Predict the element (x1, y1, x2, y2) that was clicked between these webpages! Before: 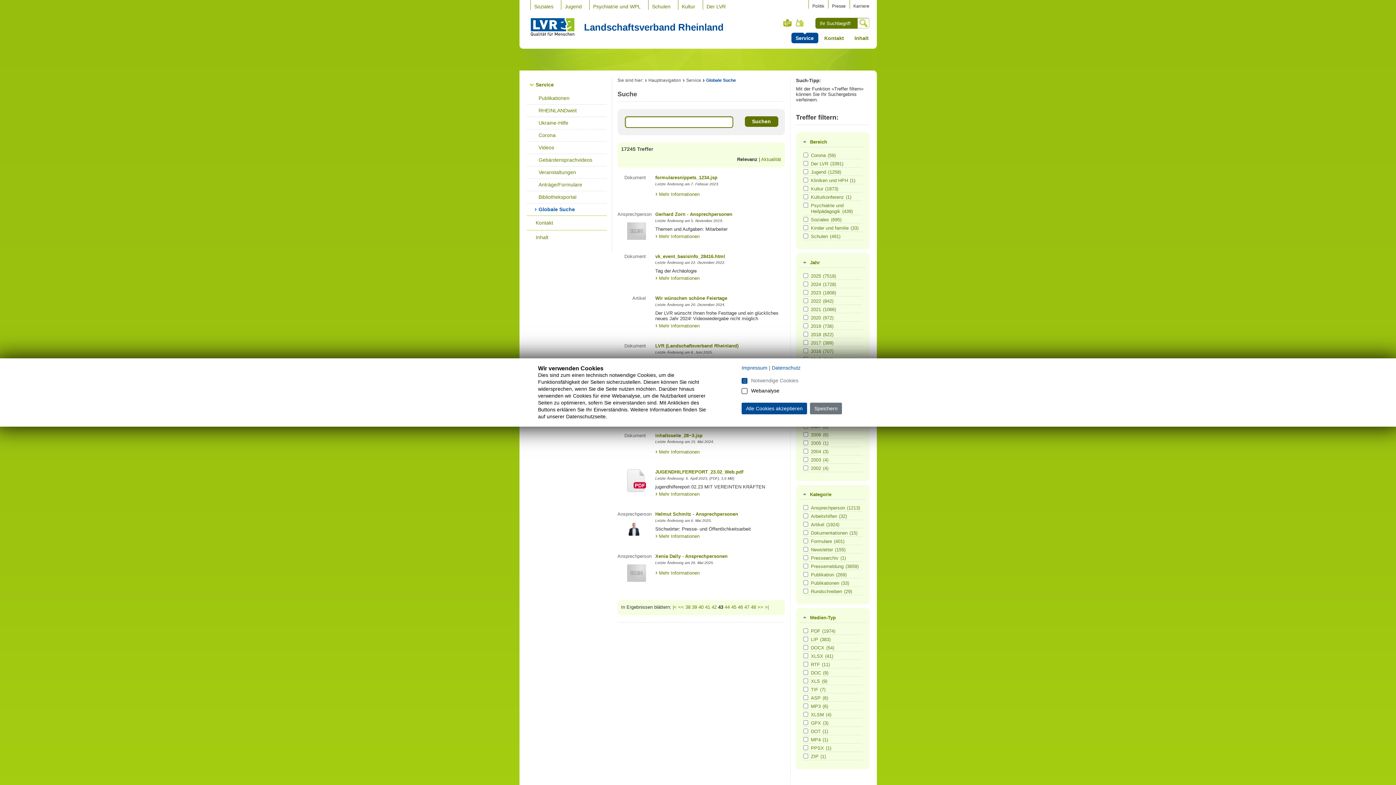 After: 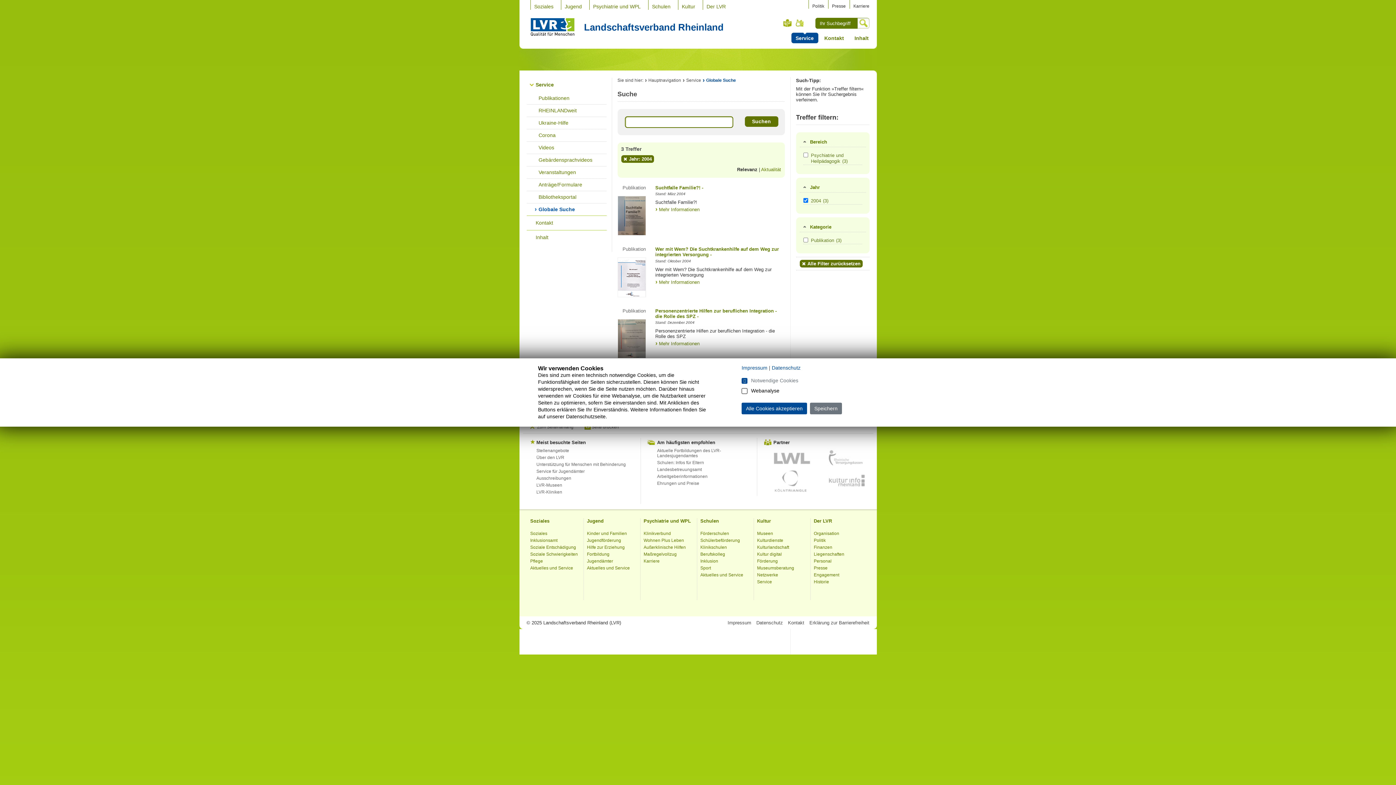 Action: bbox: (811, 449, 861, 454) label: 2004(3)